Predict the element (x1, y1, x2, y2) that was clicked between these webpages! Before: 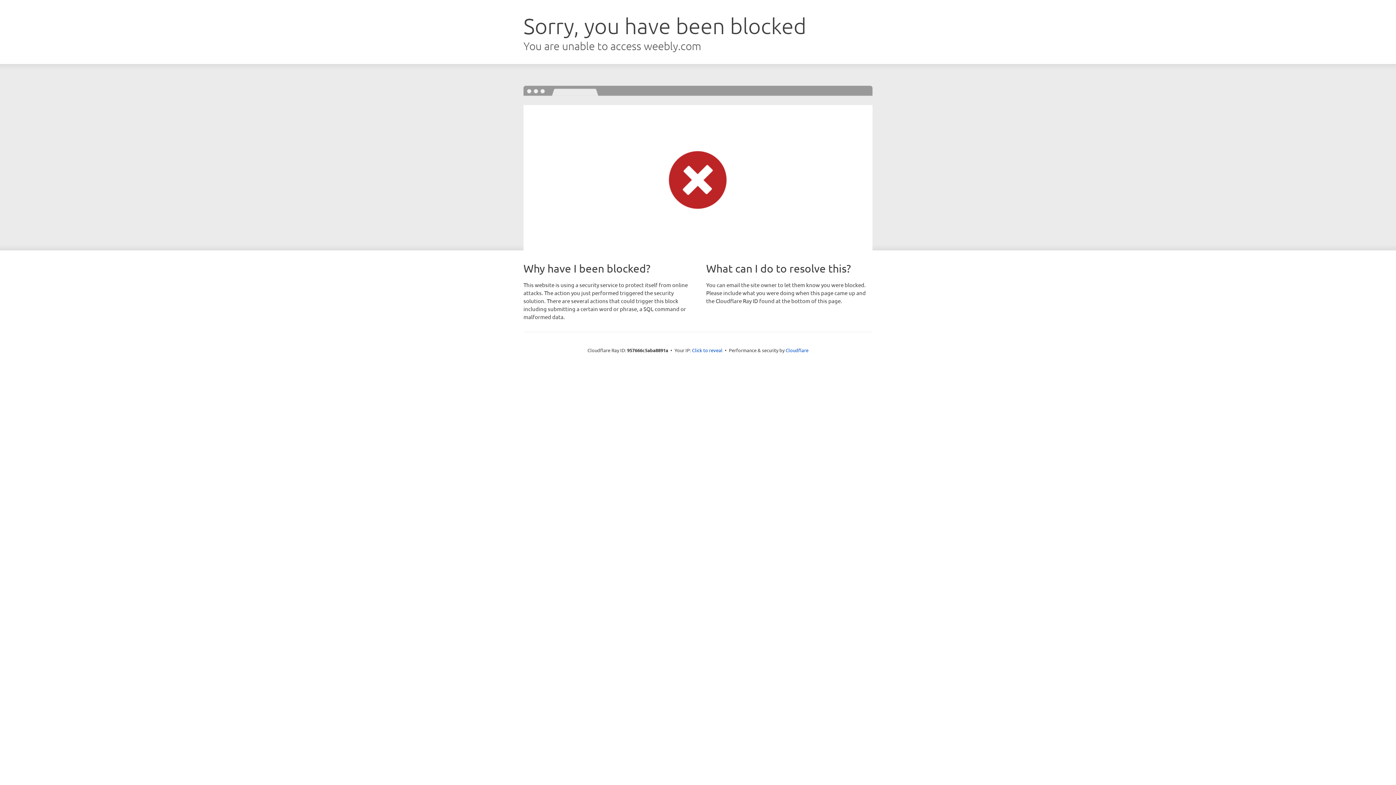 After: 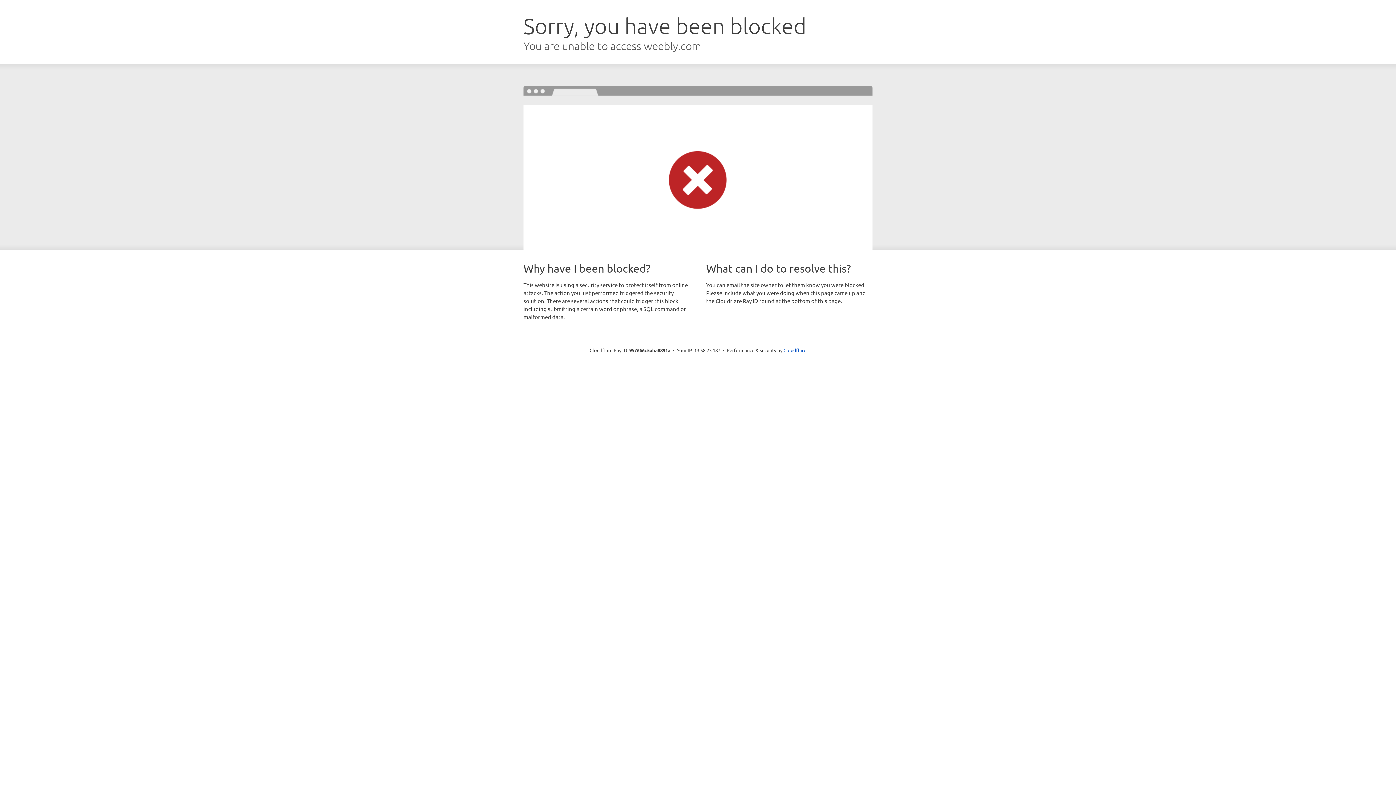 Action: label: Click to reveal bbox: (692, 346, 722, 353)